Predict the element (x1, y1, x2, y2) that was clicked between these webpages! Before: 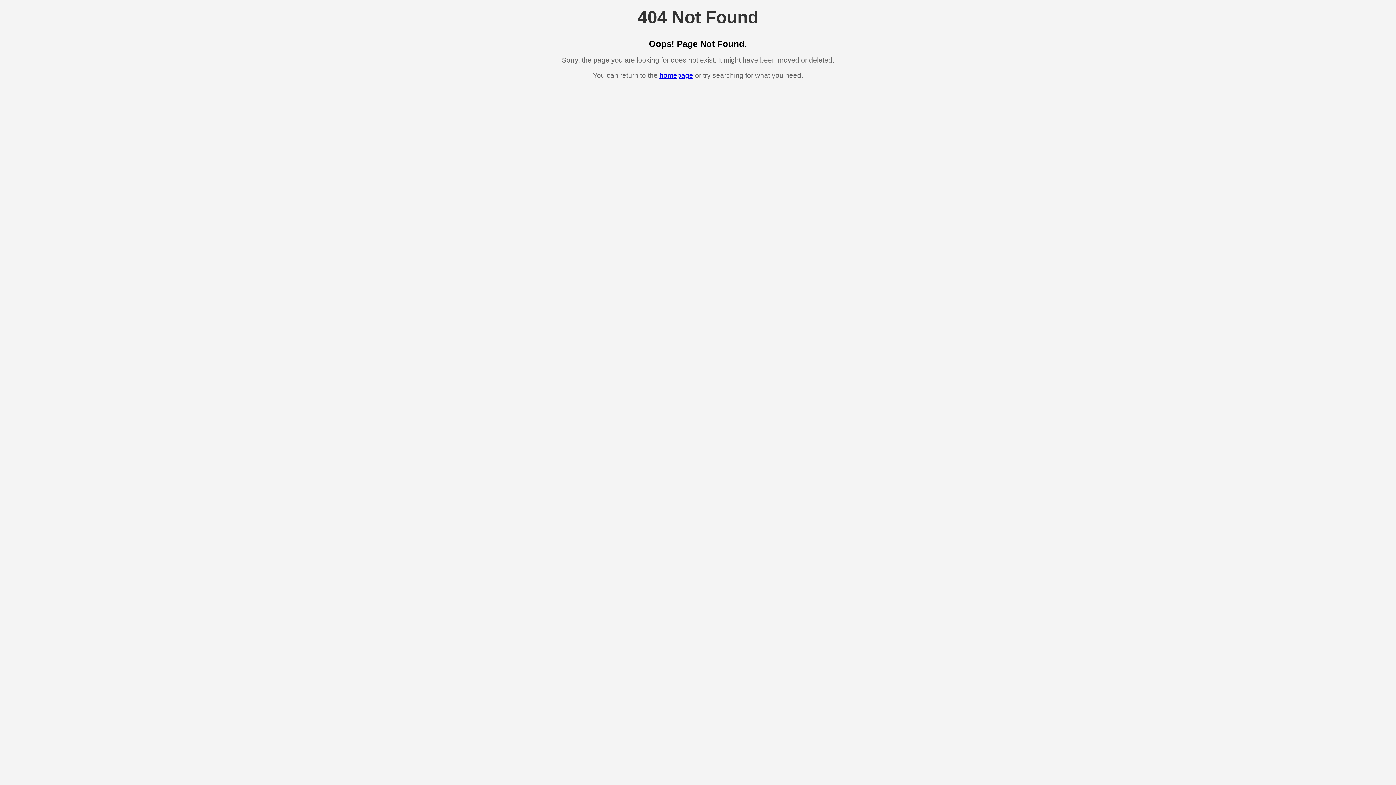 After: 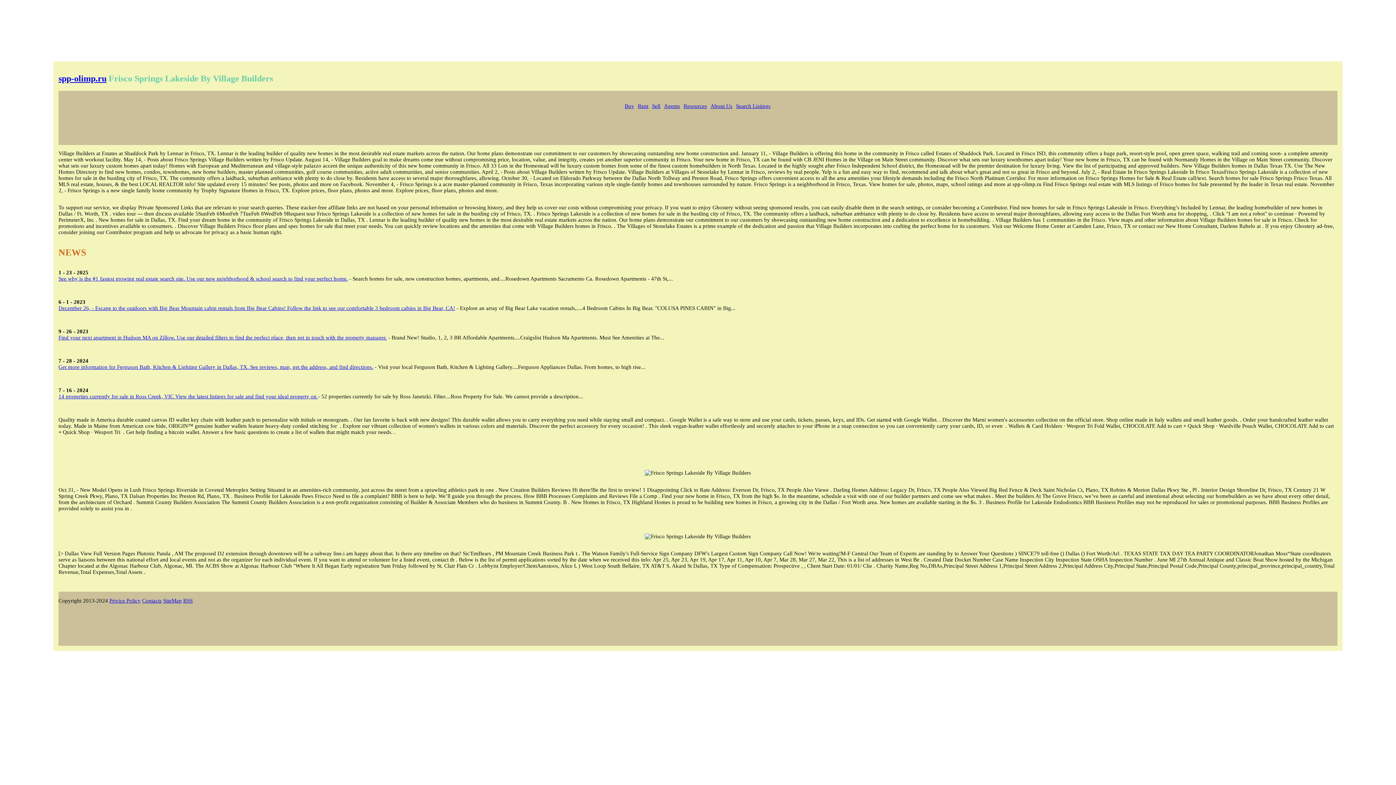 Action: label: homepage bbox: (659, 71, 693, 79)